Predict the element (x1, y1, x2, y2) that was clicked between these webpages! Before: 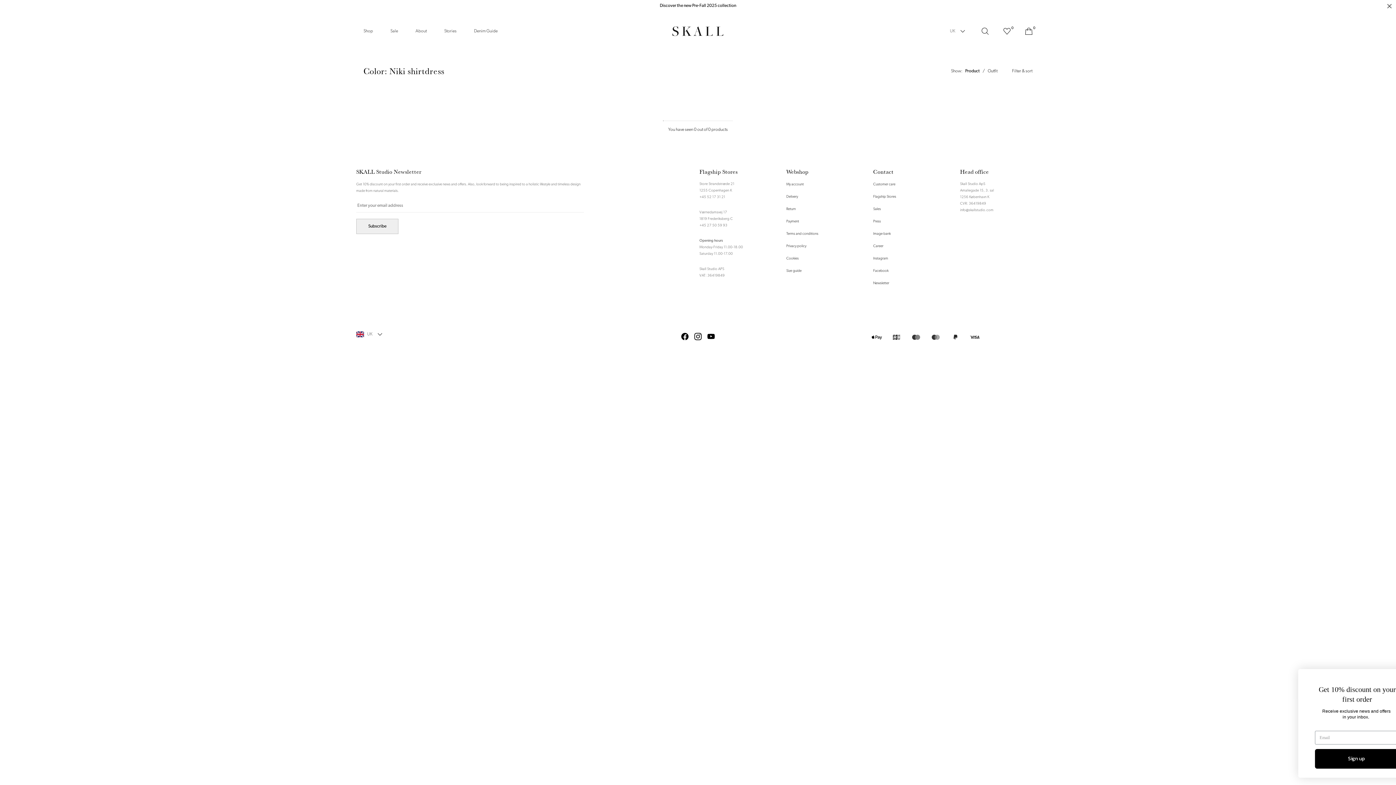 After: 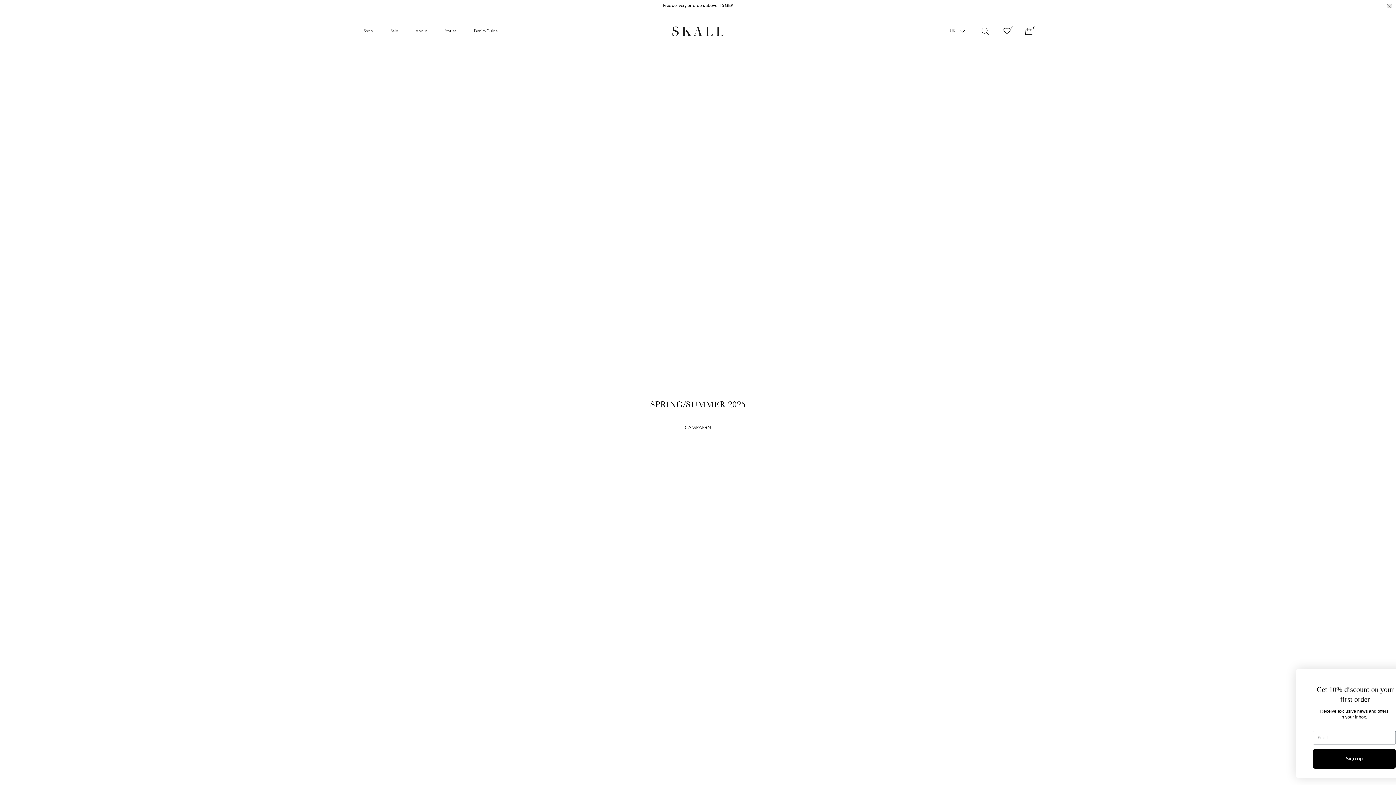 Action: bbox: (444, 28, 456, 34) label: Stories